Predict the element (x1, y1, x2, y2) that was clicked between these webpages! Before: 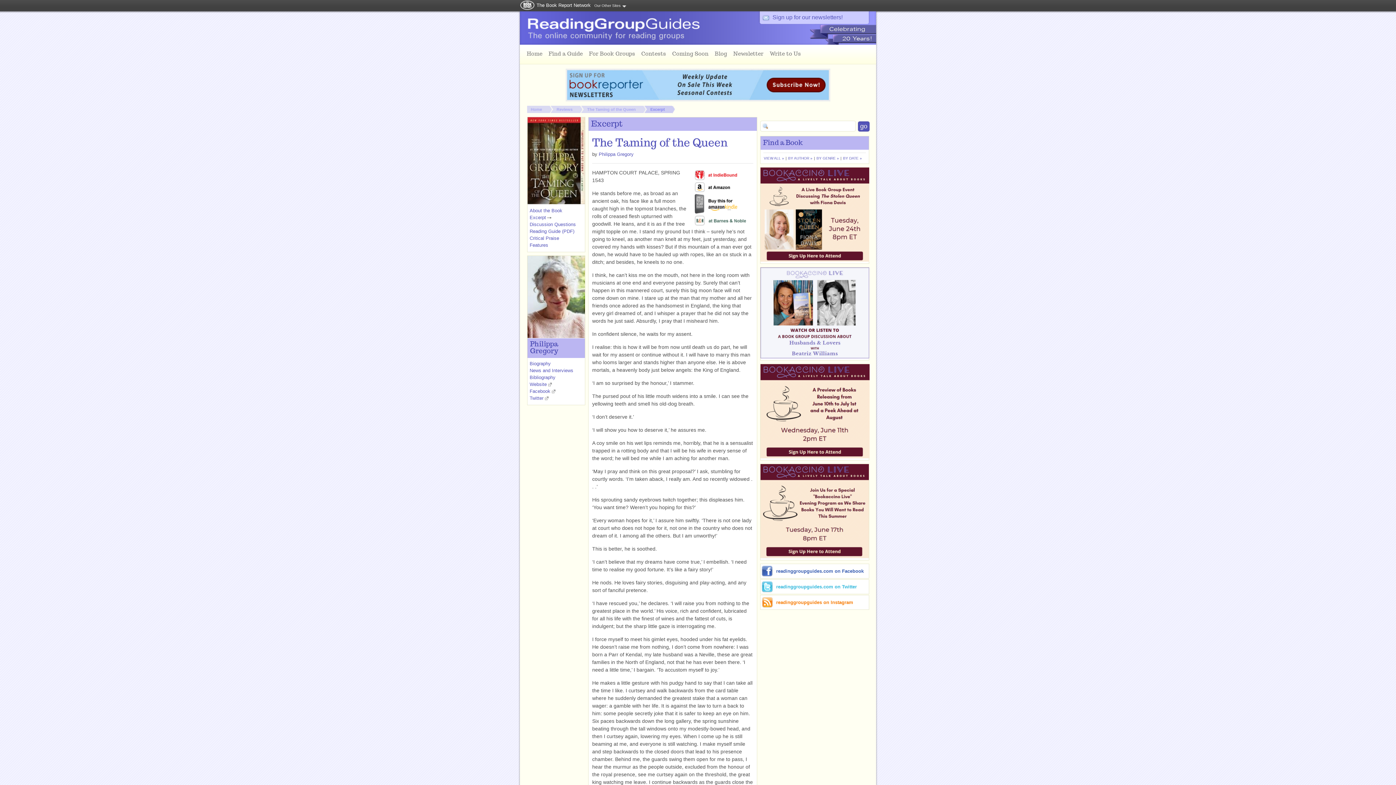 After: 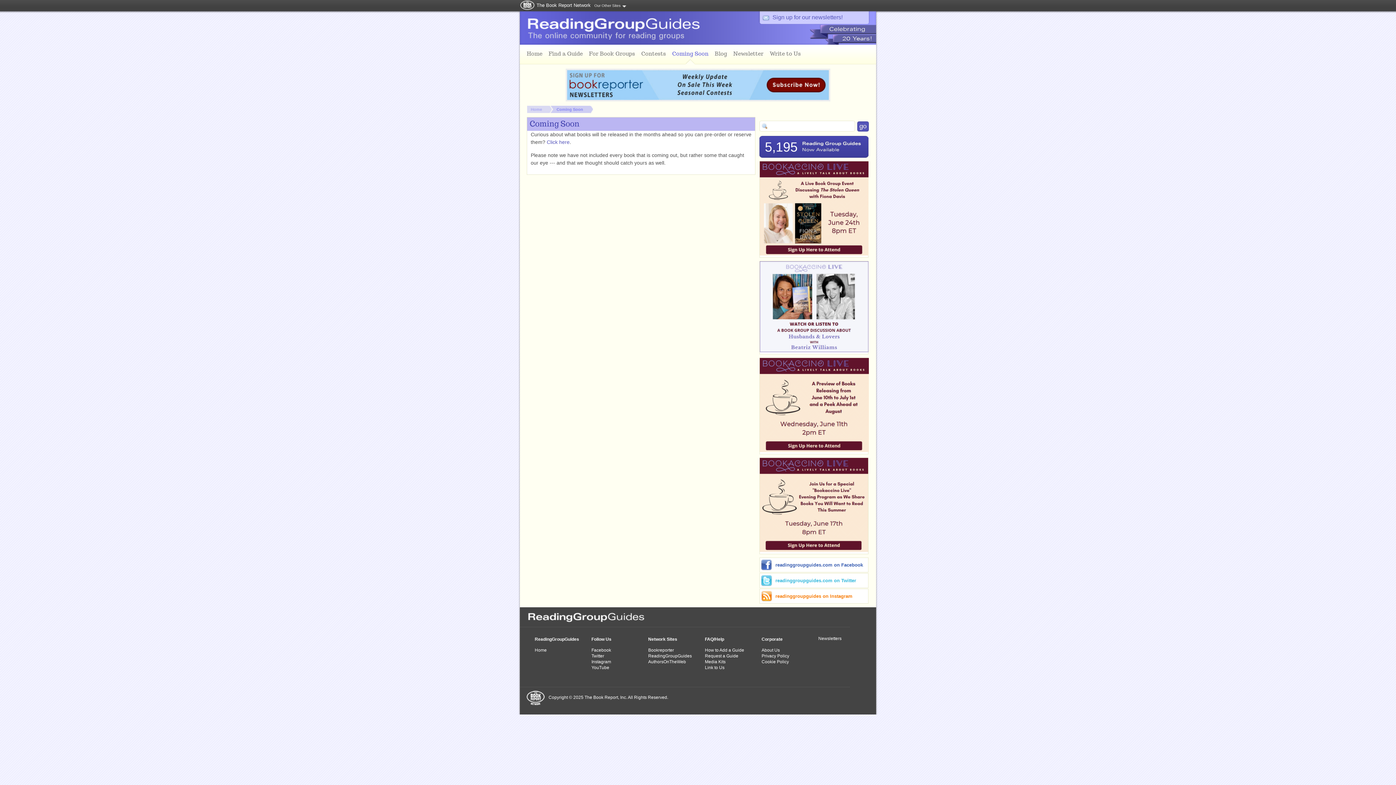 Action: bbox: (669, 48, 711, 64) label: Coming Soon